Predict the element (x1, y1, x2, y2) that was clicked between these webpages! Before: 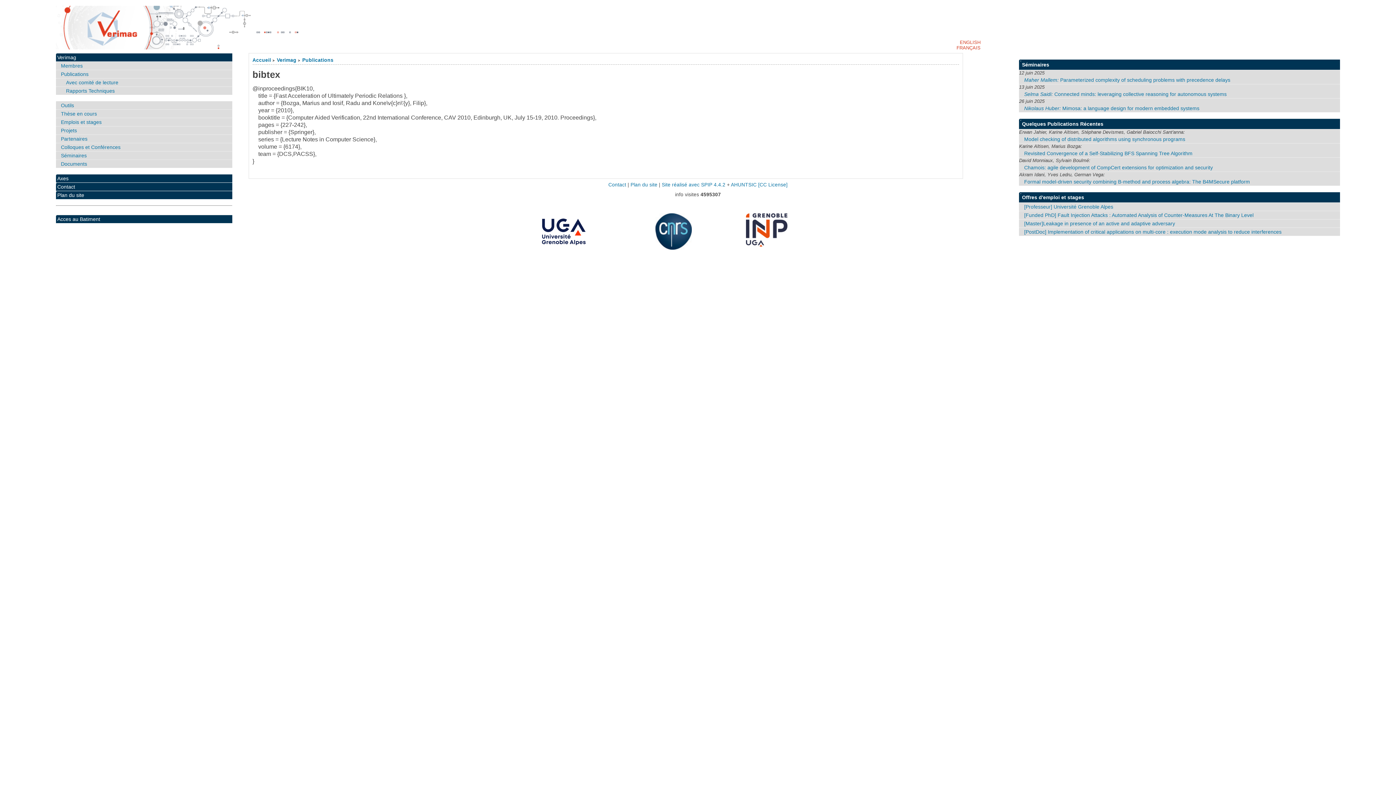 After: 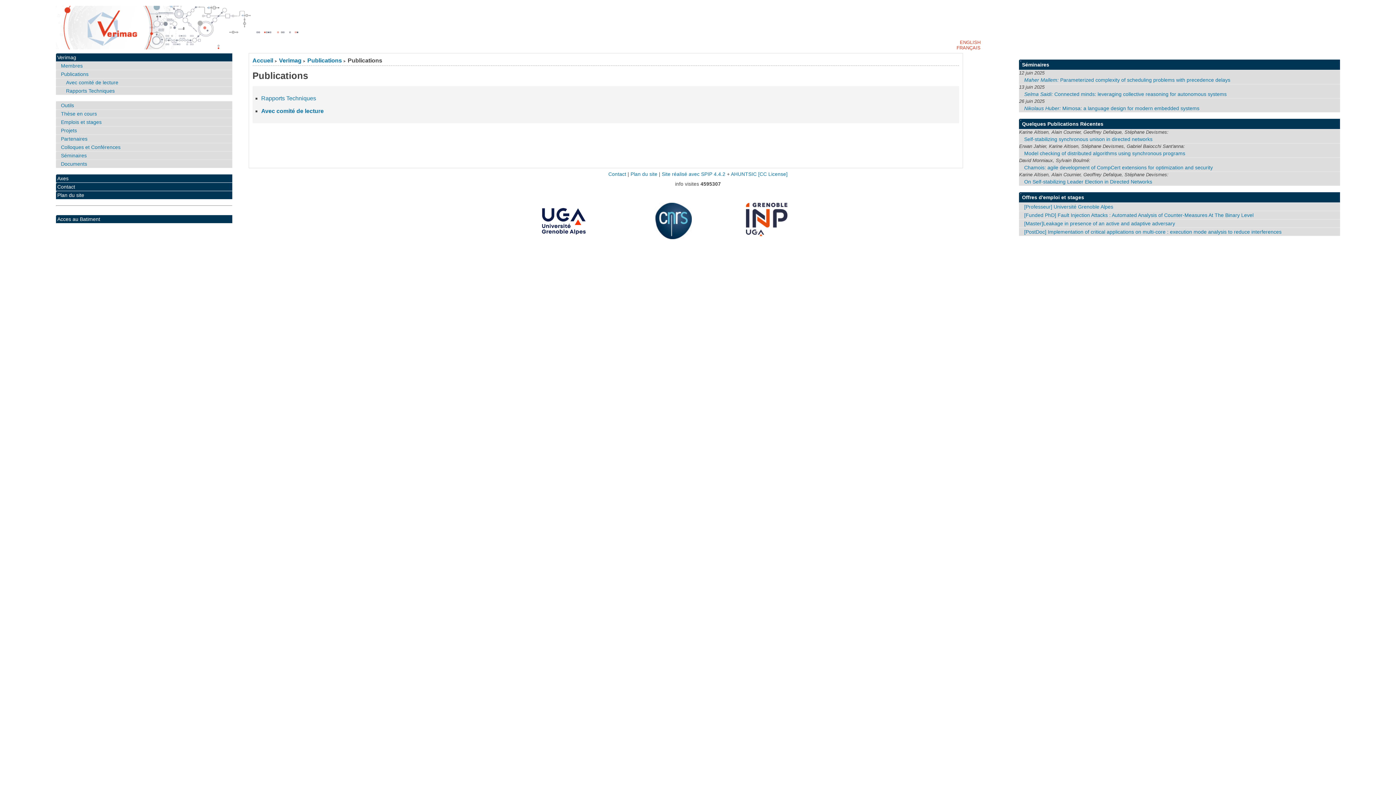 Action: label: Publications bbox: (55, 70, 232, 78)